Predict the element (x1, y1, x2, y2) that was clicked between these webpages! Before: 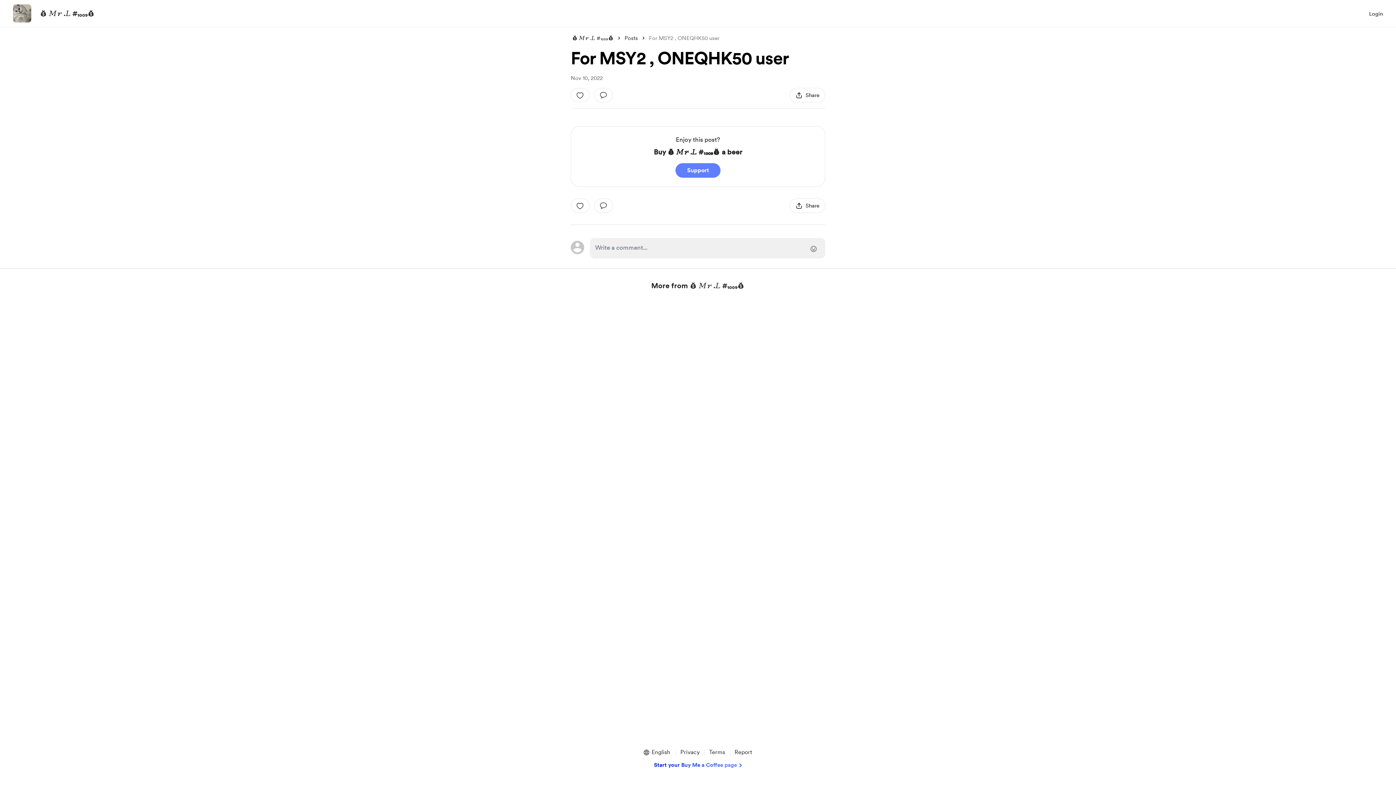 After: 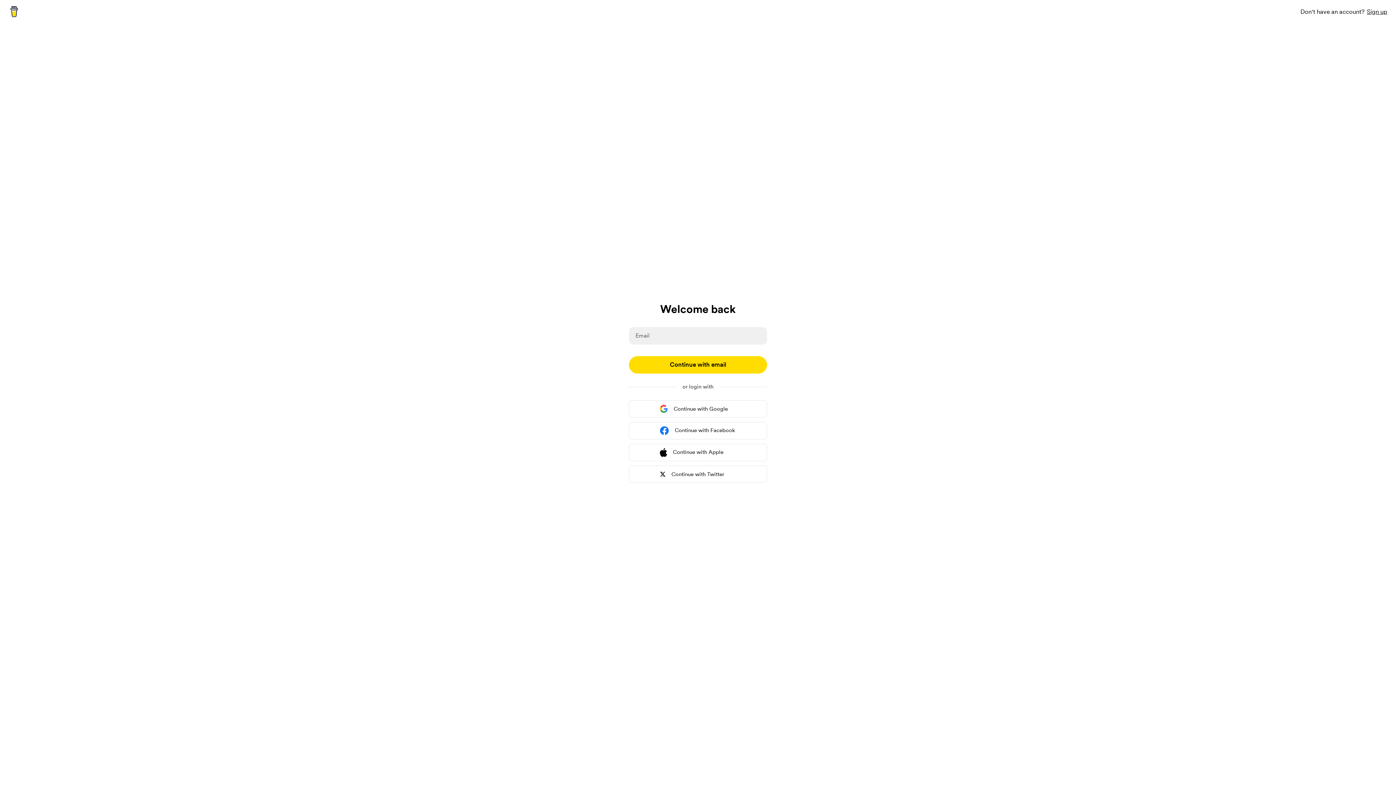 Action: bbox: (594, 88, 613, 102) label: add a comment: